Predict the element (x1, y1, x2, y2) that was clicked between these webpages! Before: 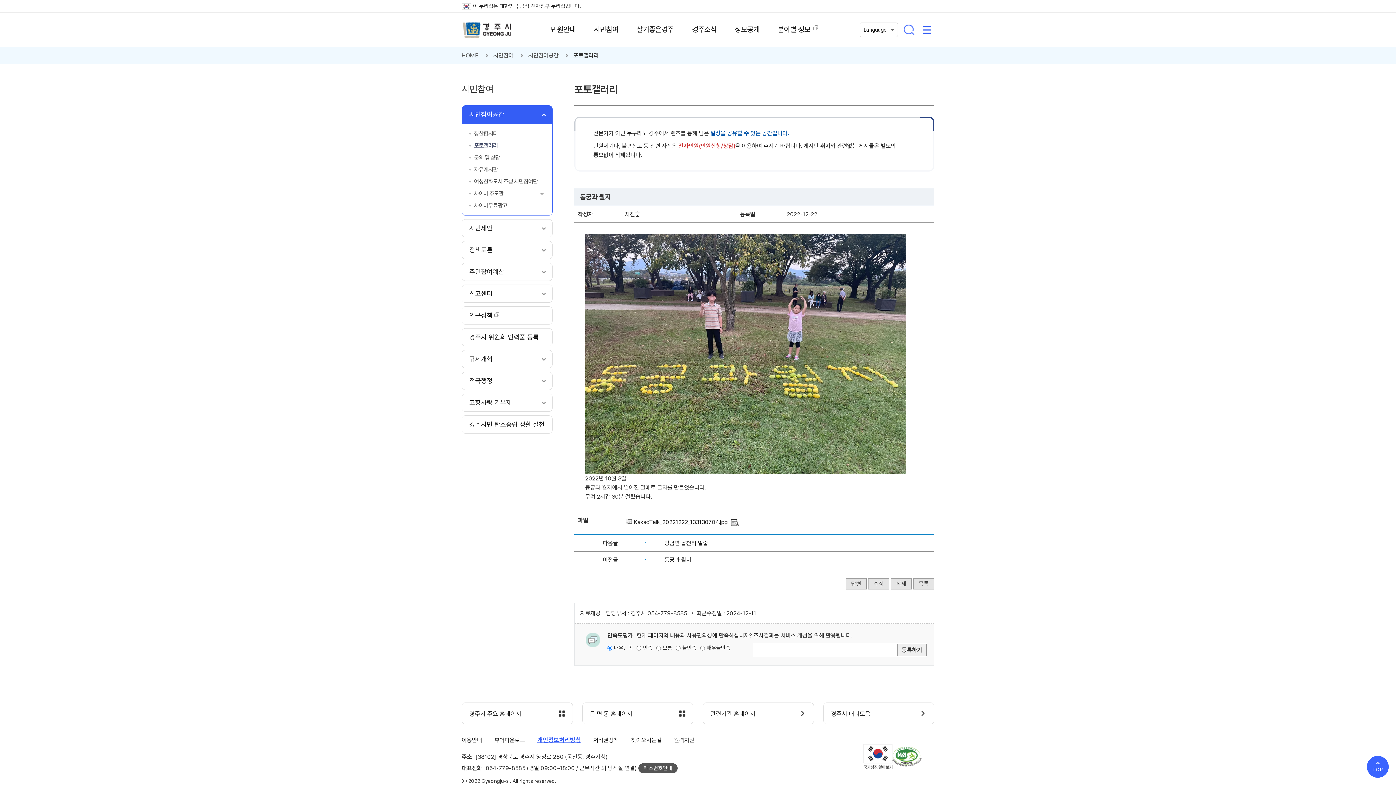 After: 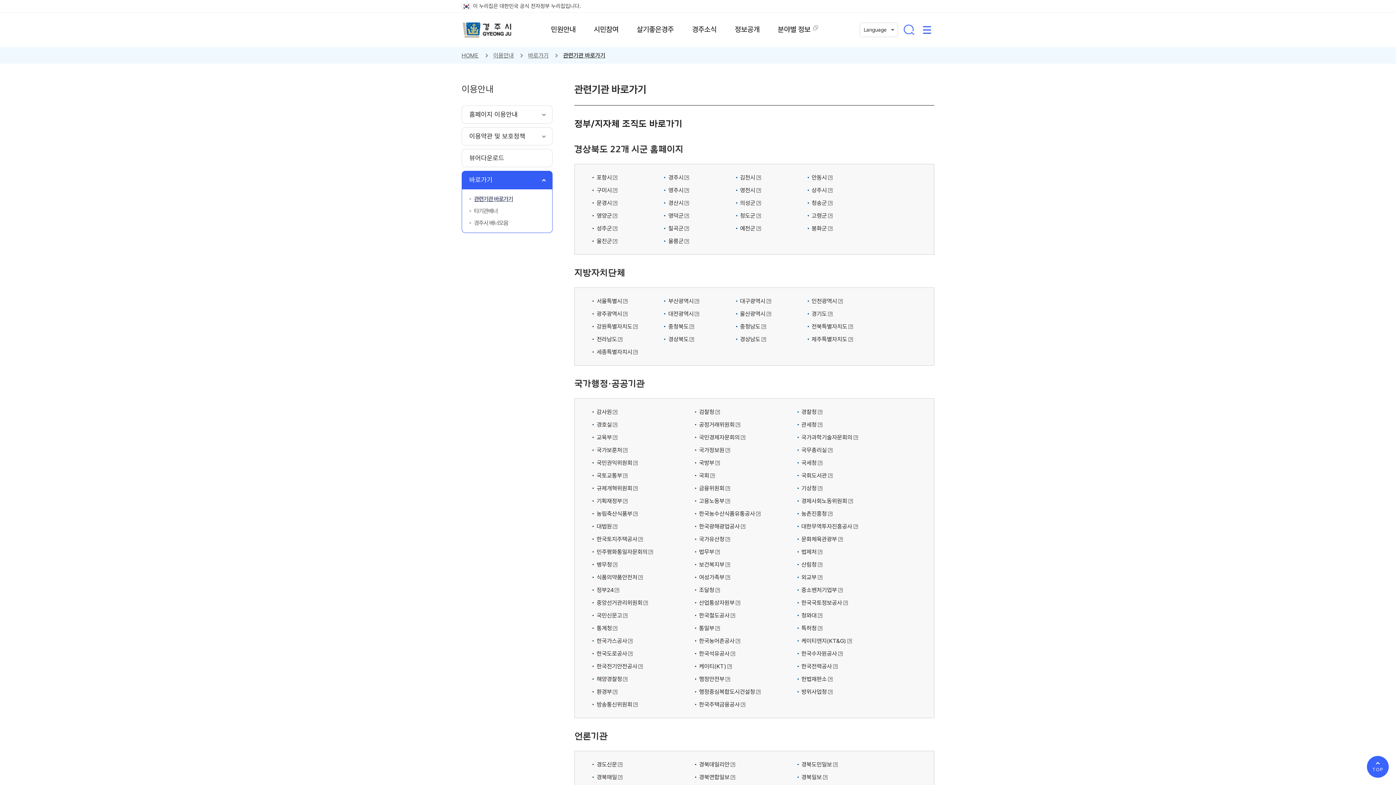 Action: bbox: (702, 702, 814, 724) label: 관련기관 홈페이지